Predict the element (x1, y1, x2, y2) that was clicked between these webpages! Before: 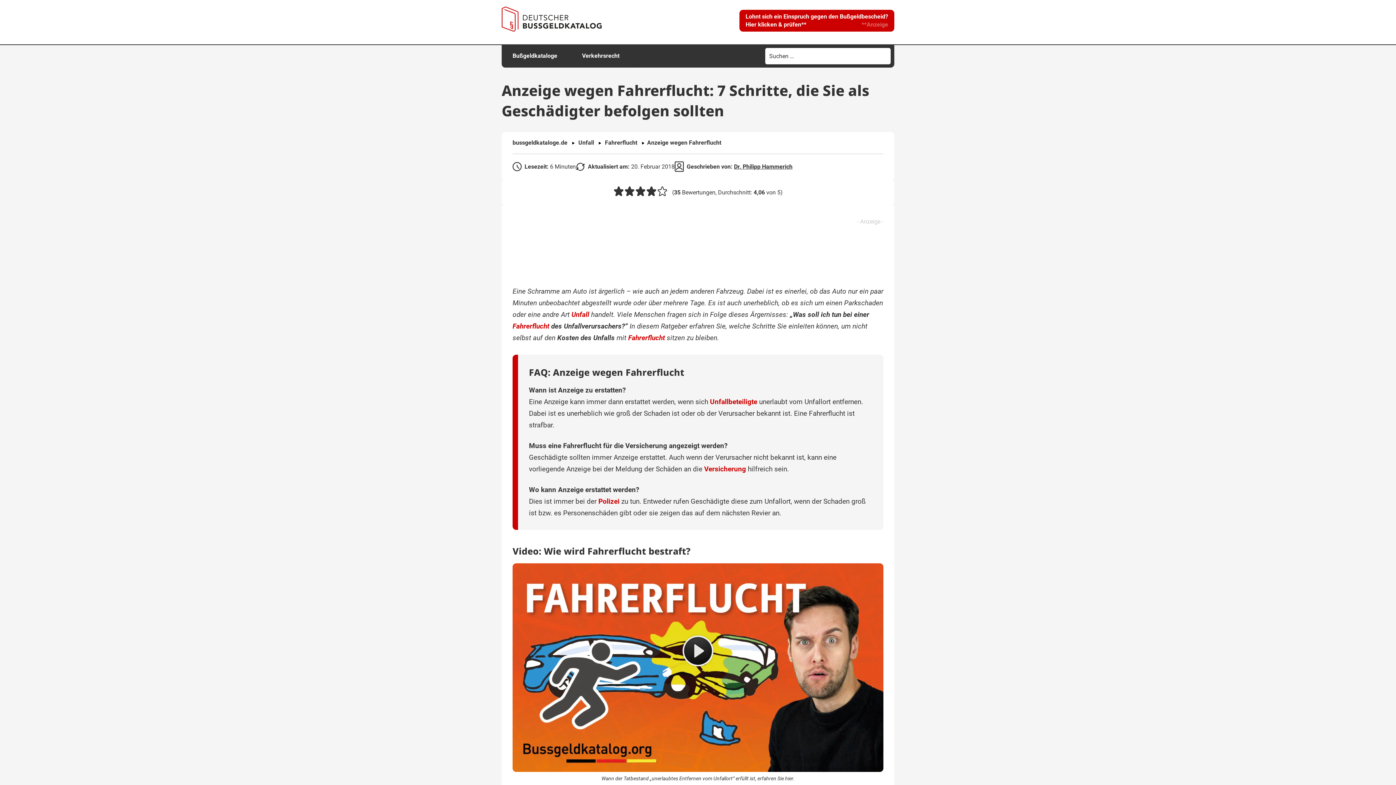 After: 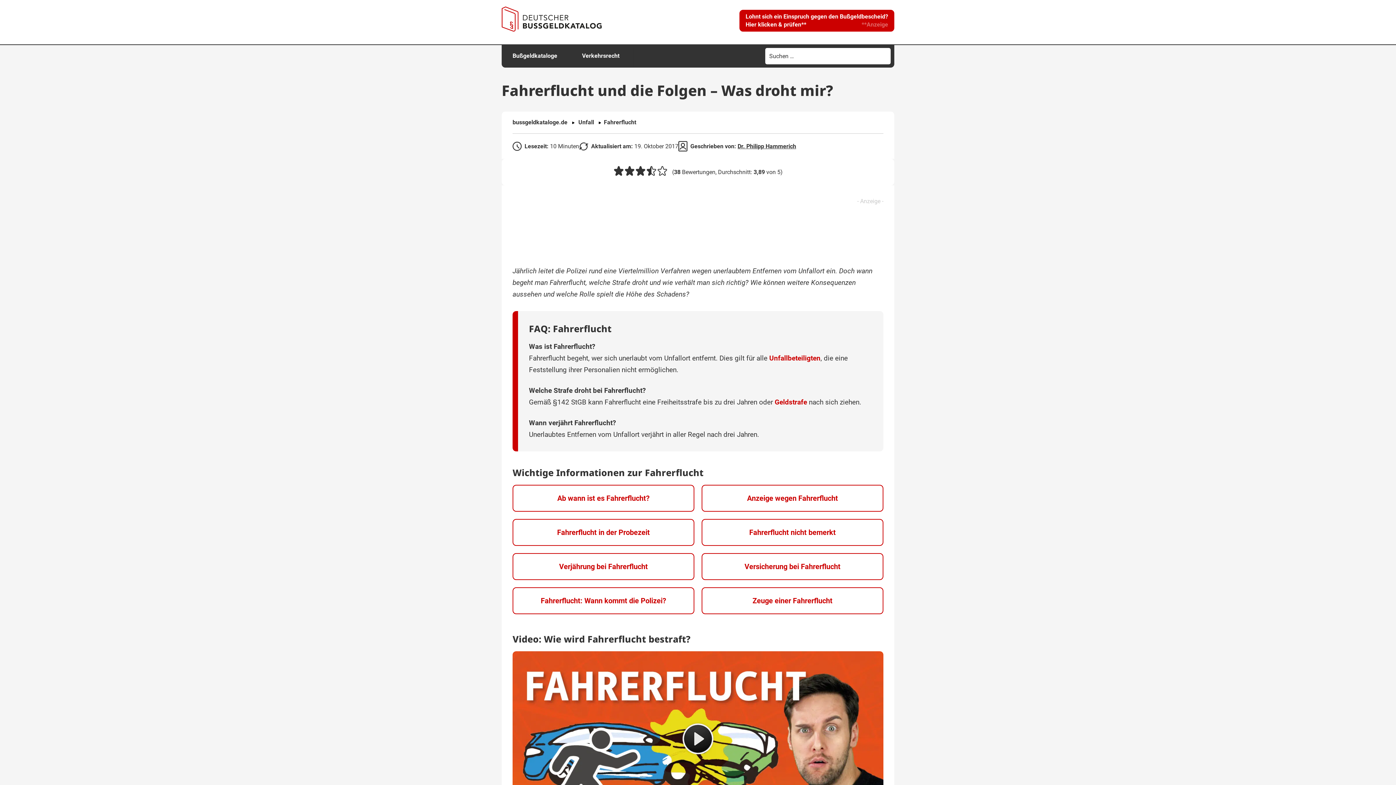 Action: bbox: (512, 322, 551, 330) label: Fahrerflucht 